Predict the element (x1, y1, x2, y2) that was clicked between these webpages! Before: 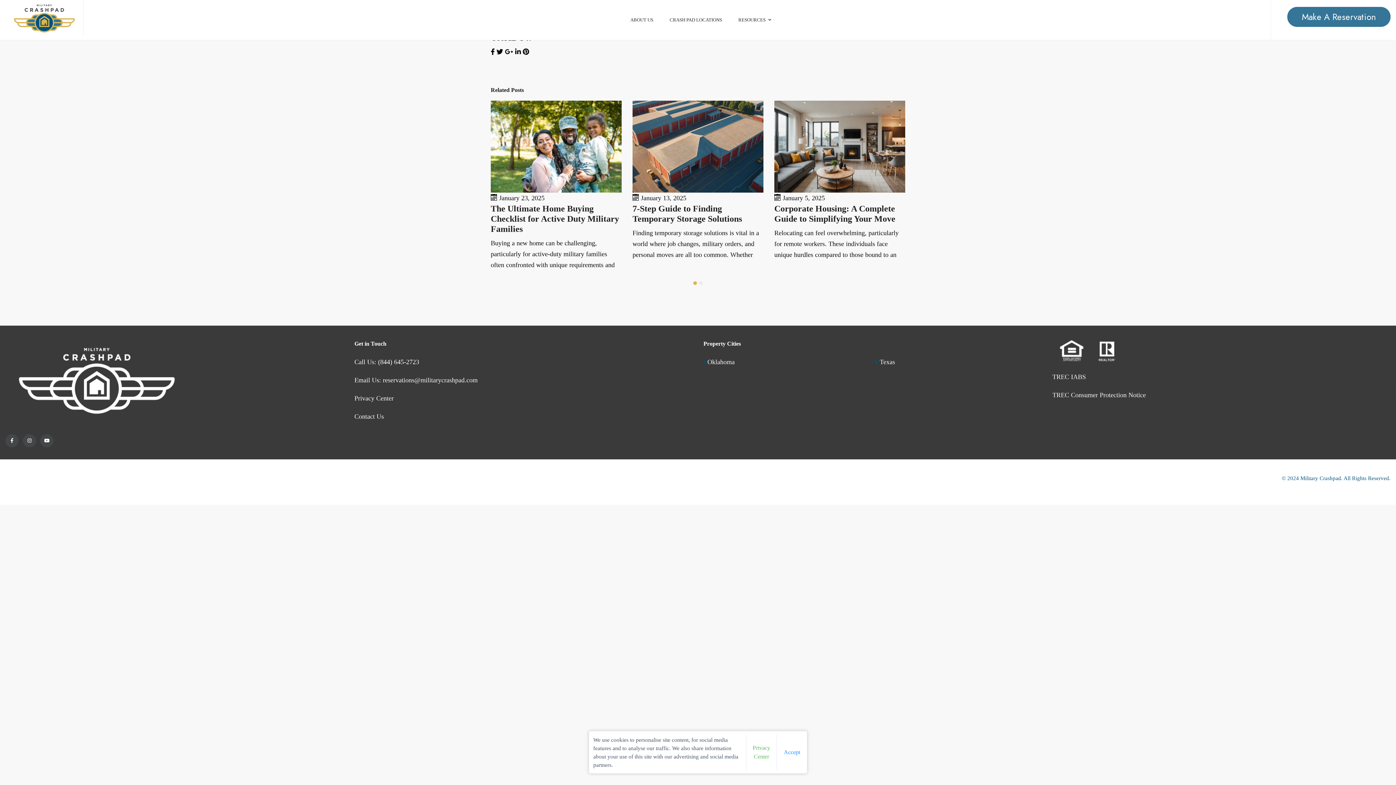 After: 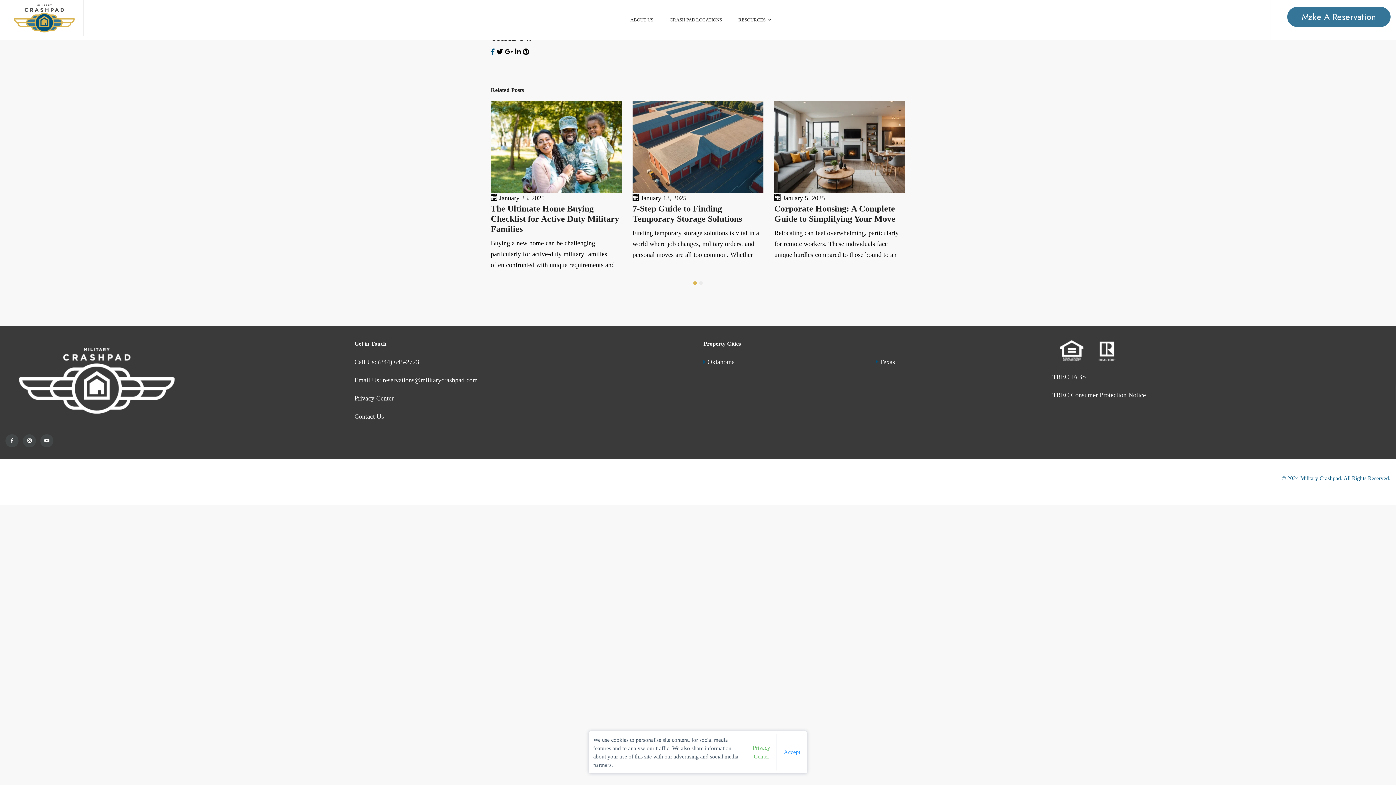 Action: label:   bbox: (490, 48, 496, 55)